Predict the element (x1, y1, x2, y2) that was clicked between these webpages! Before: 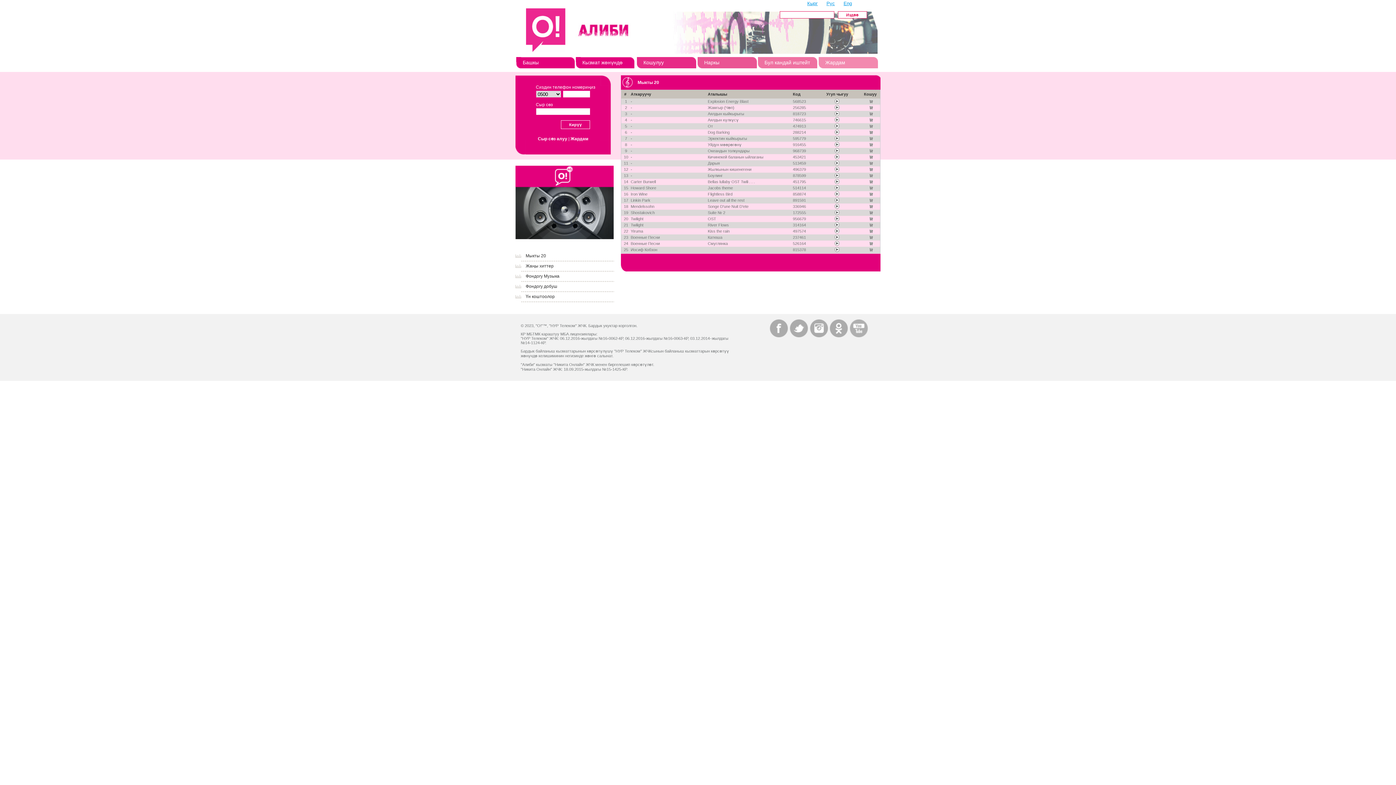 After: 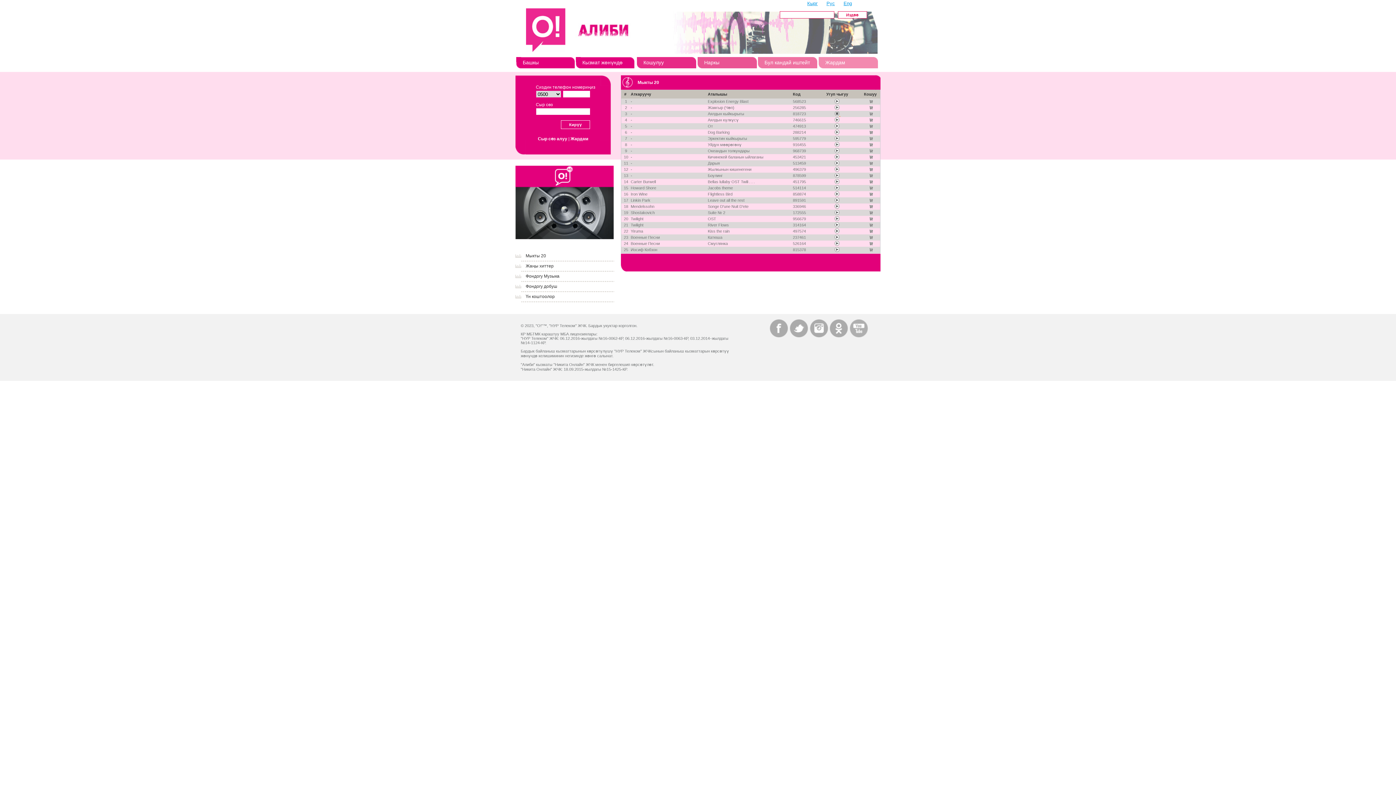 Action: bbox: (834, 112, 840, 116) label:  